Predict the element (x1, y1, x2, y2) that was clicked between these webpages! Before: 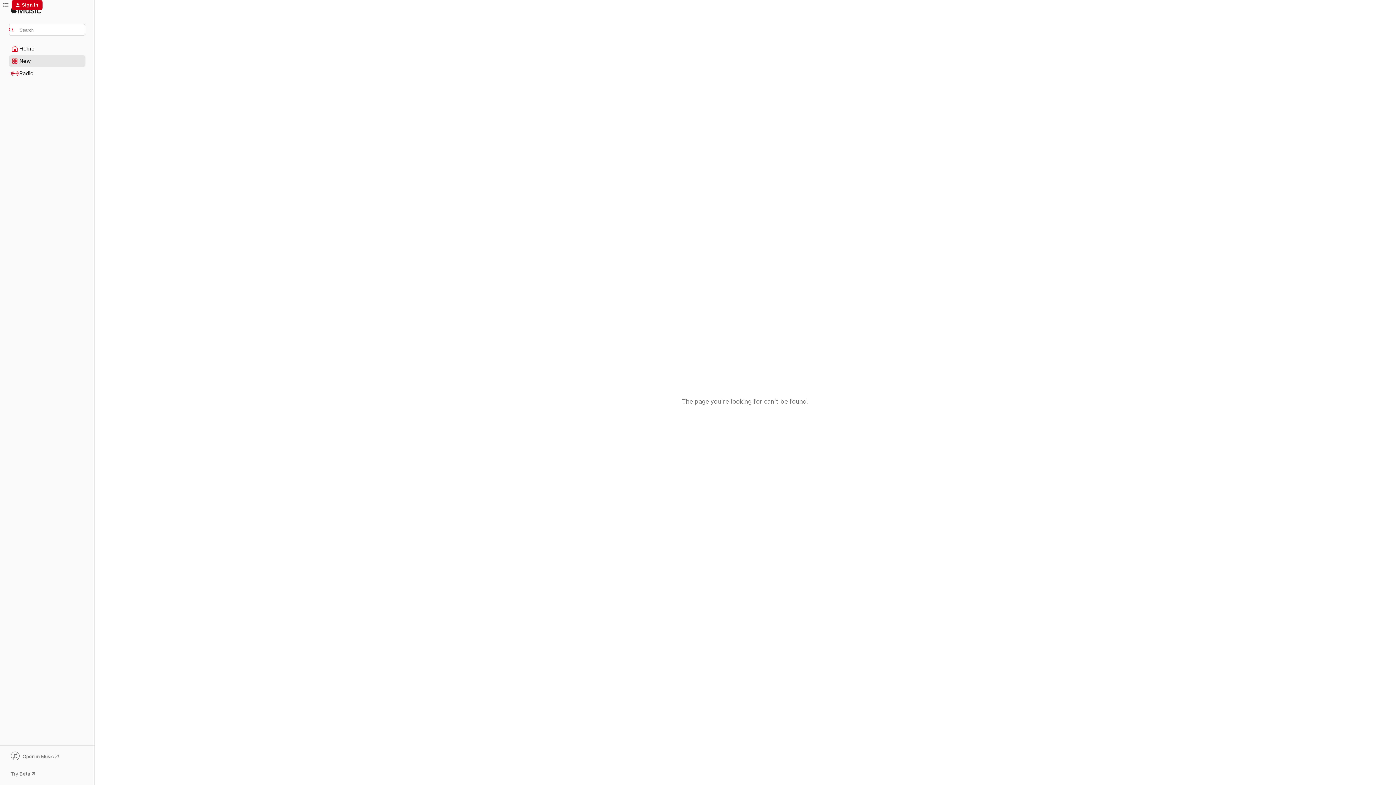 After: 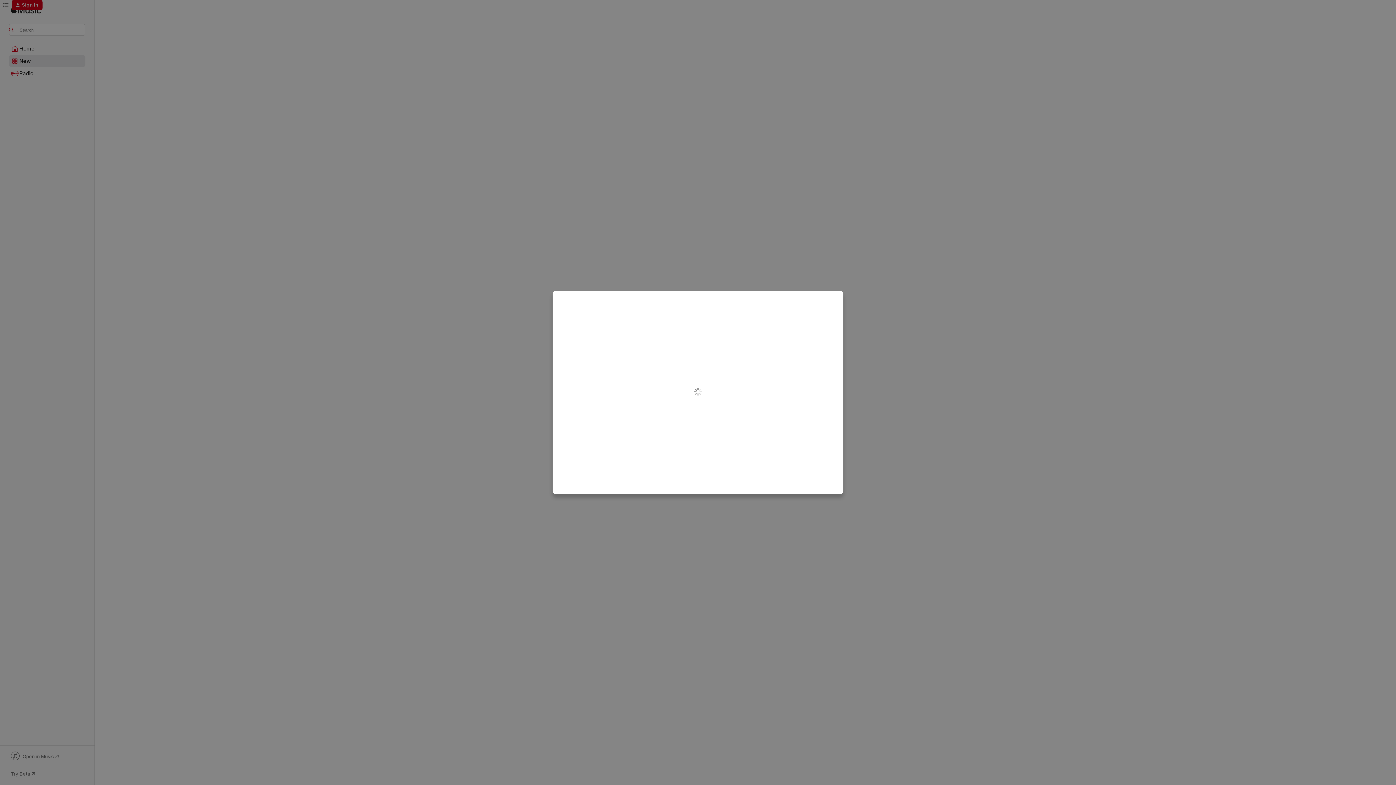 Action: bbox: (11, 0, 42, 10) label: Sign In